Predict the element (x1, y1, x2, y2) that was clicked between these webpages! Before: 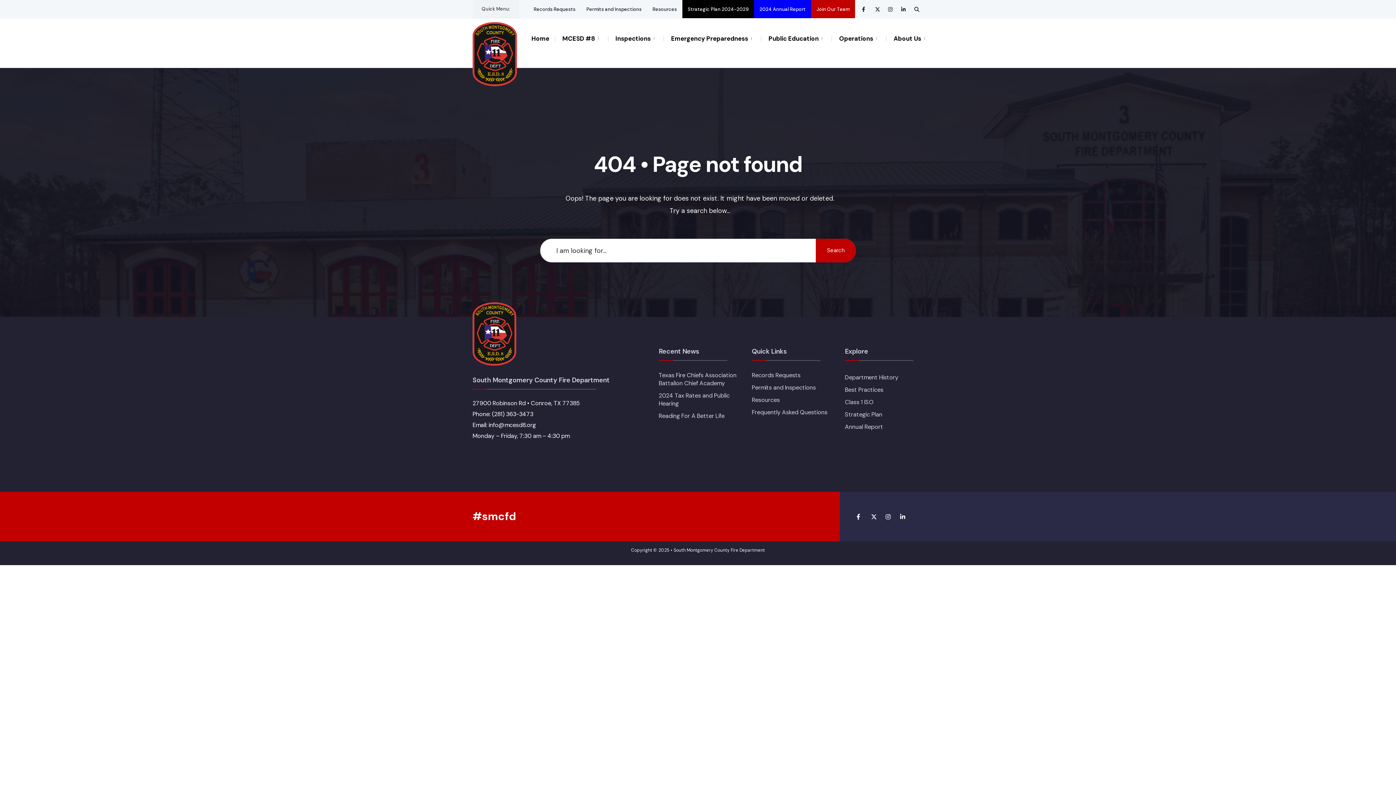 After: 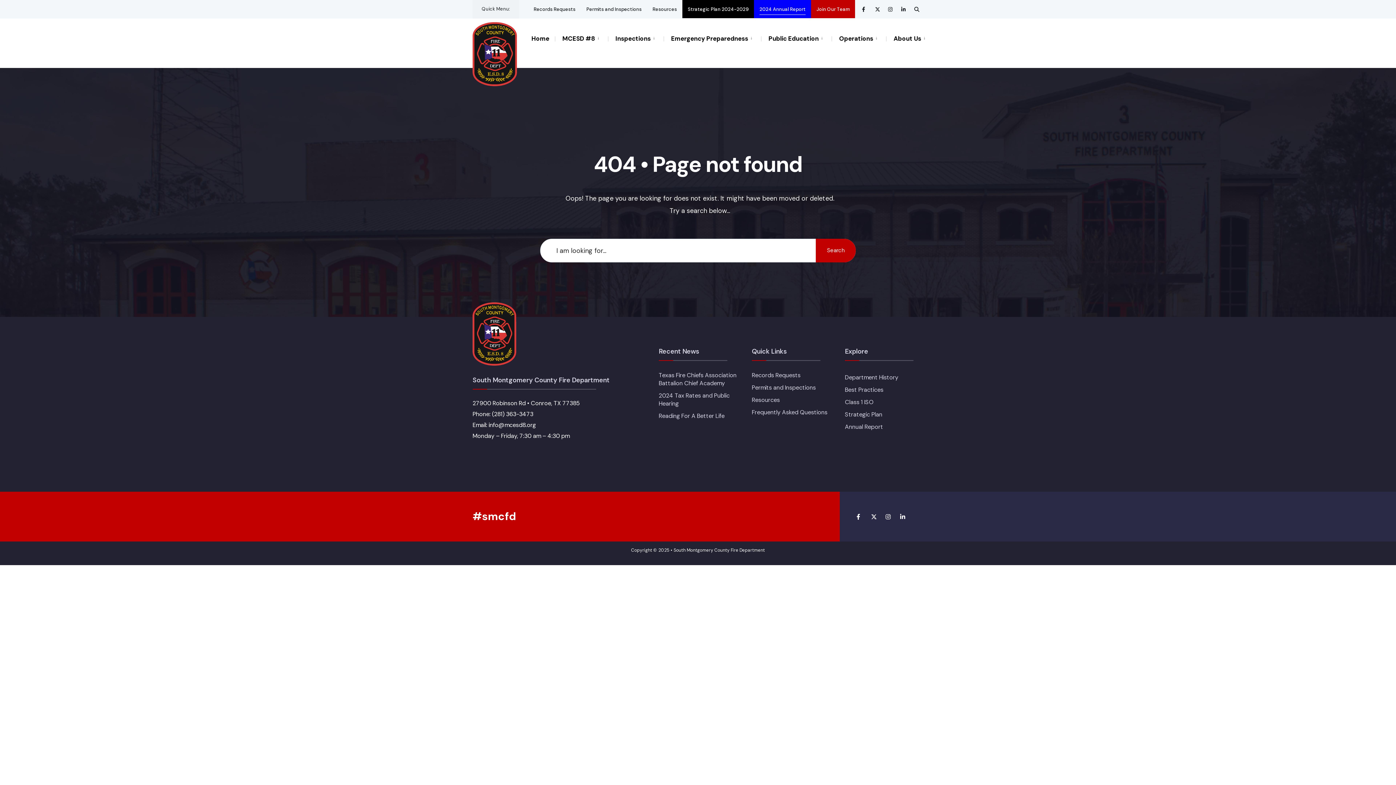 Action: bbox: (759, 0, 805, 14) label: 2024 Annual Report